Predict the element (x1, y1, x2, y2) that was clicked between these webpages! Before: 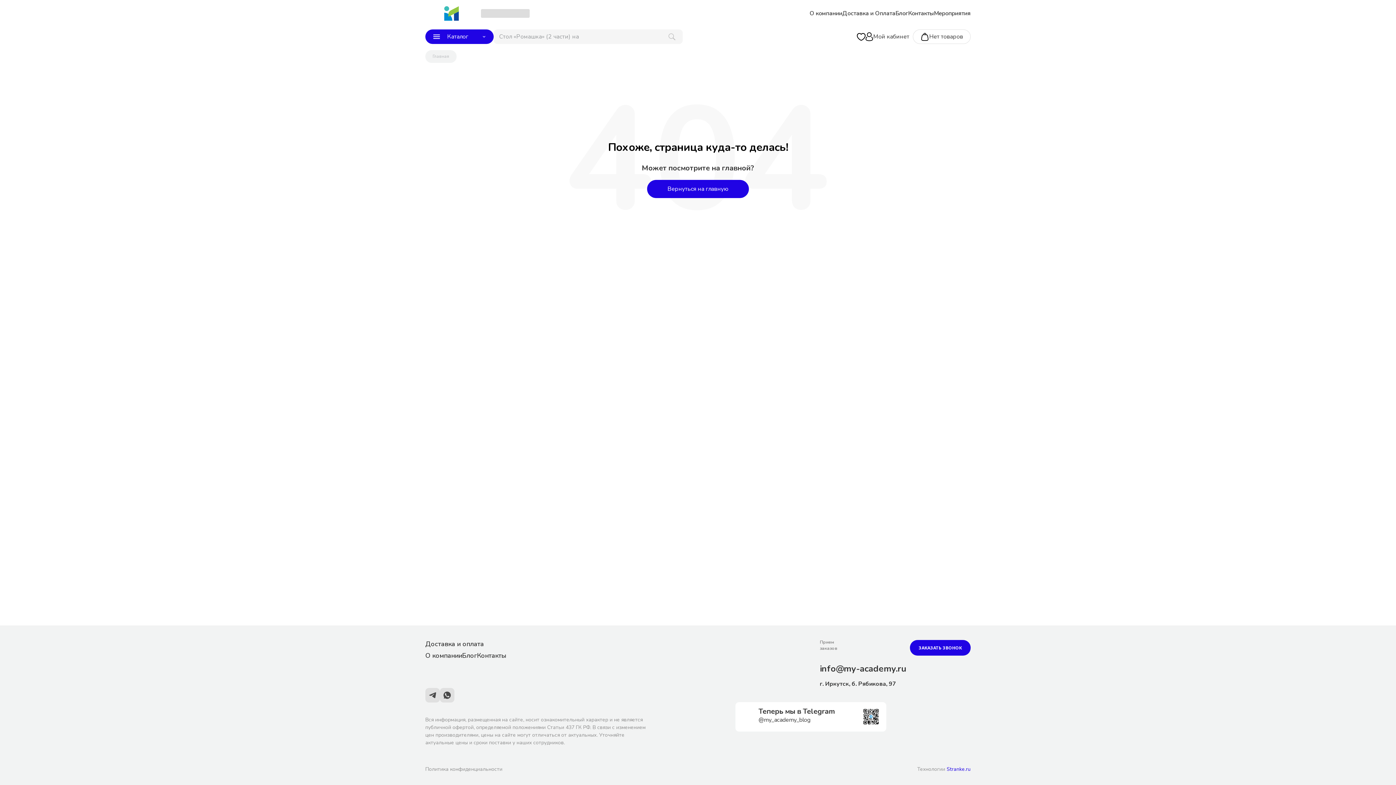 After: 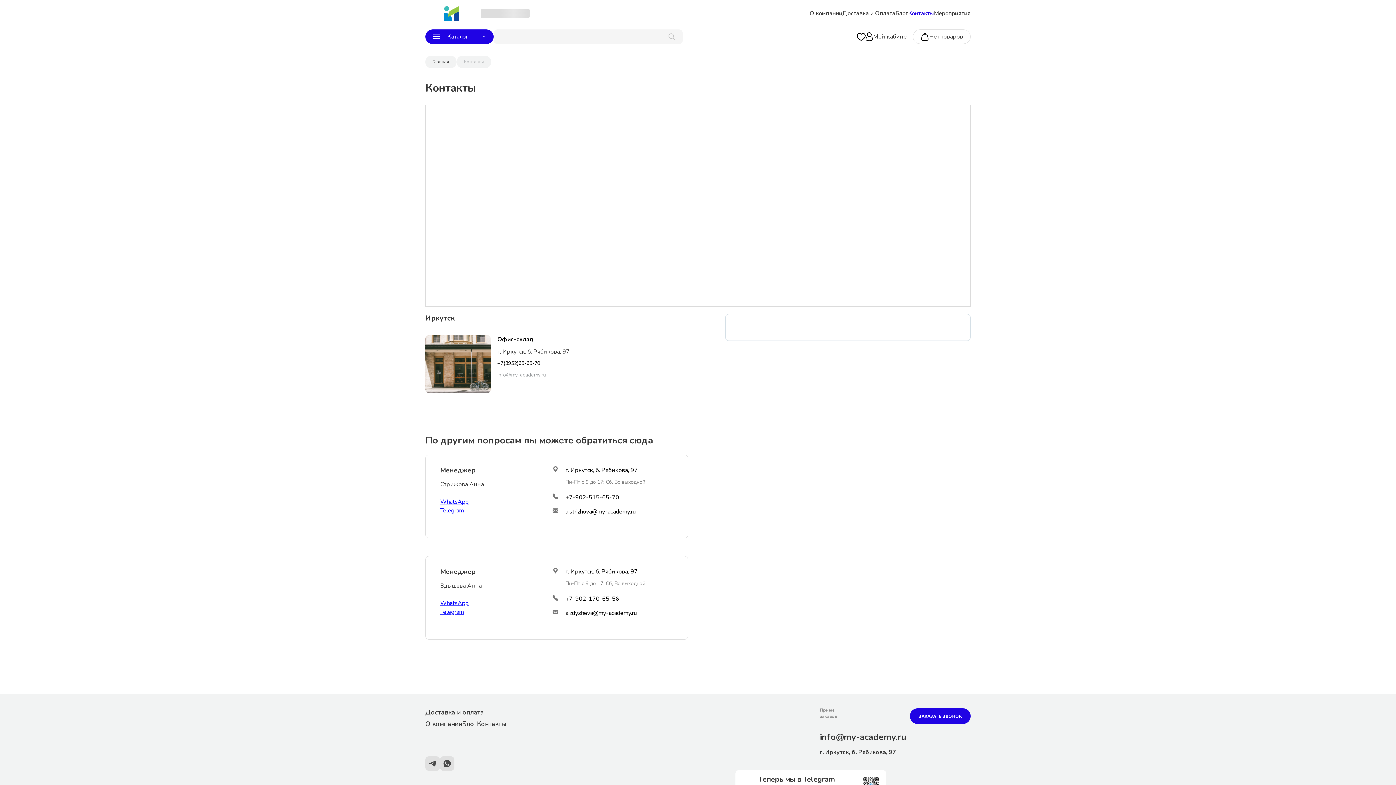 Action: label: Контакты bbox: (477, 651, 506, 660)